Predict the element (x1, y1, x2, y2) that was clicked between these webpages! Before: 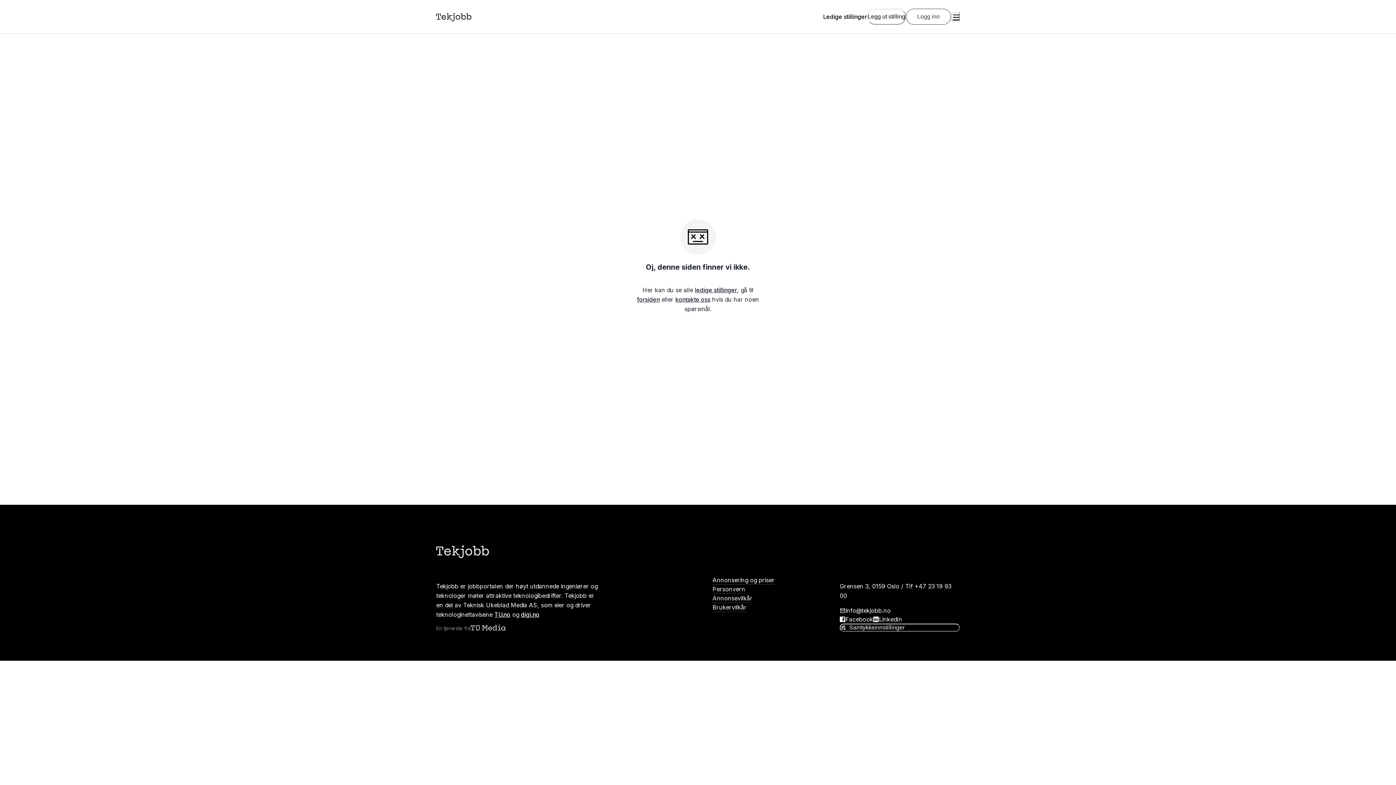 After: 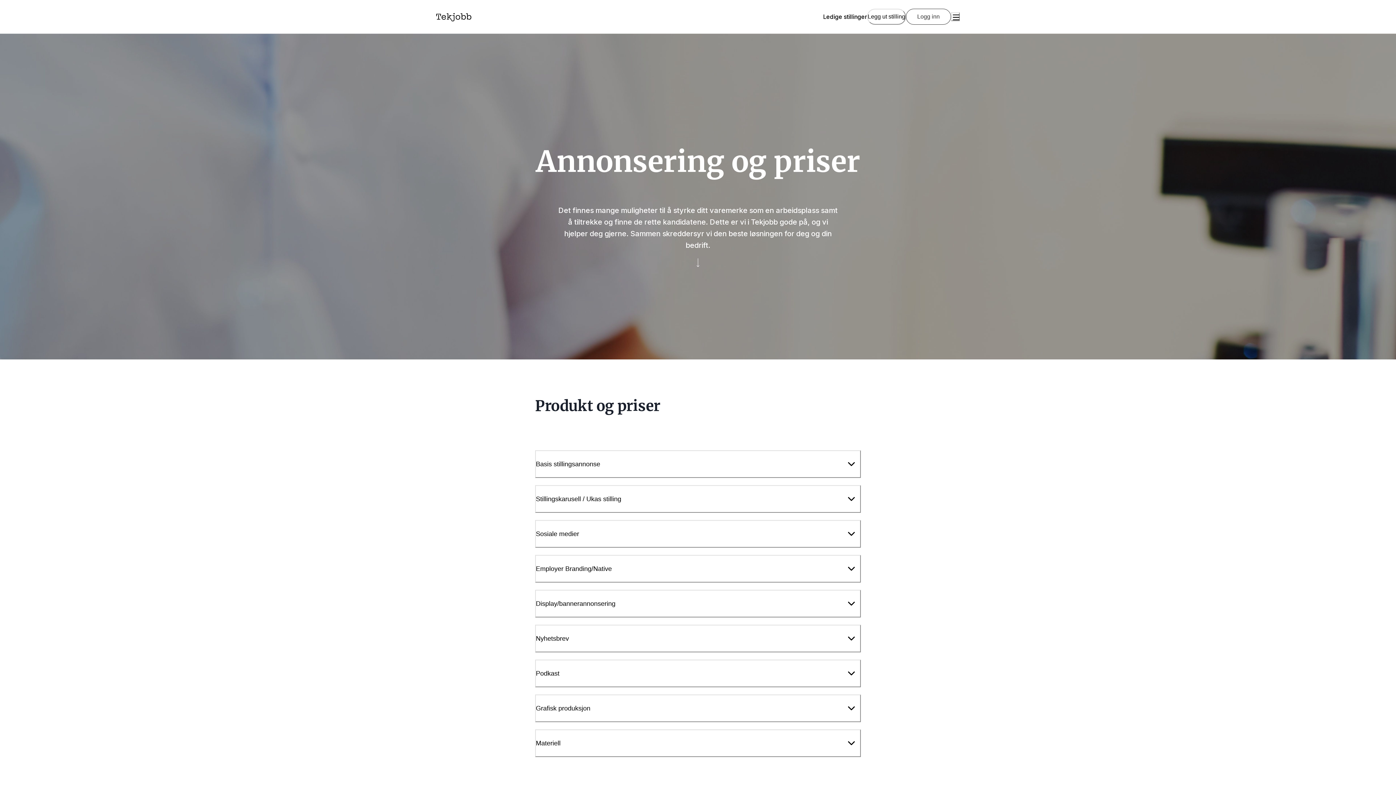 Action: bbox: (712, 575, 774, 584) label: Annonsering og priser